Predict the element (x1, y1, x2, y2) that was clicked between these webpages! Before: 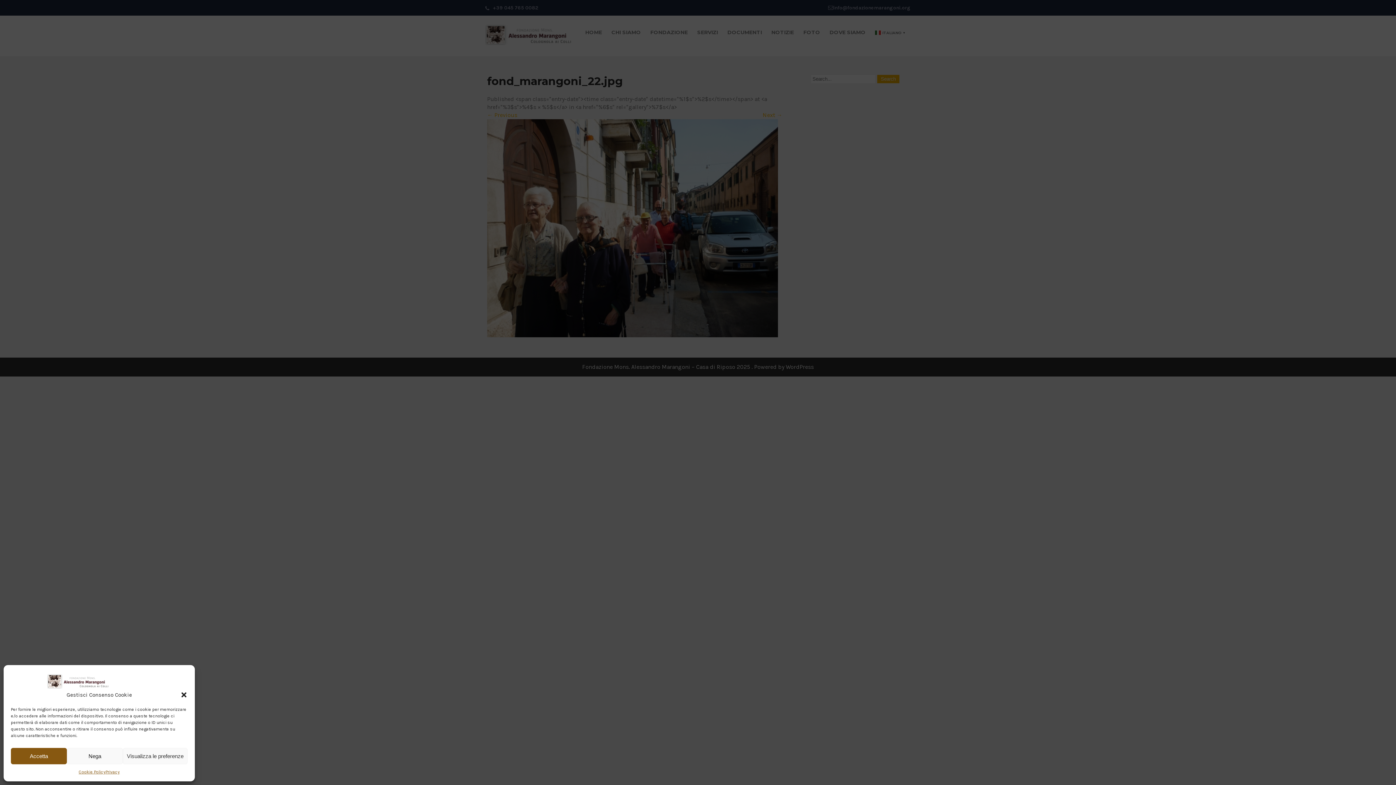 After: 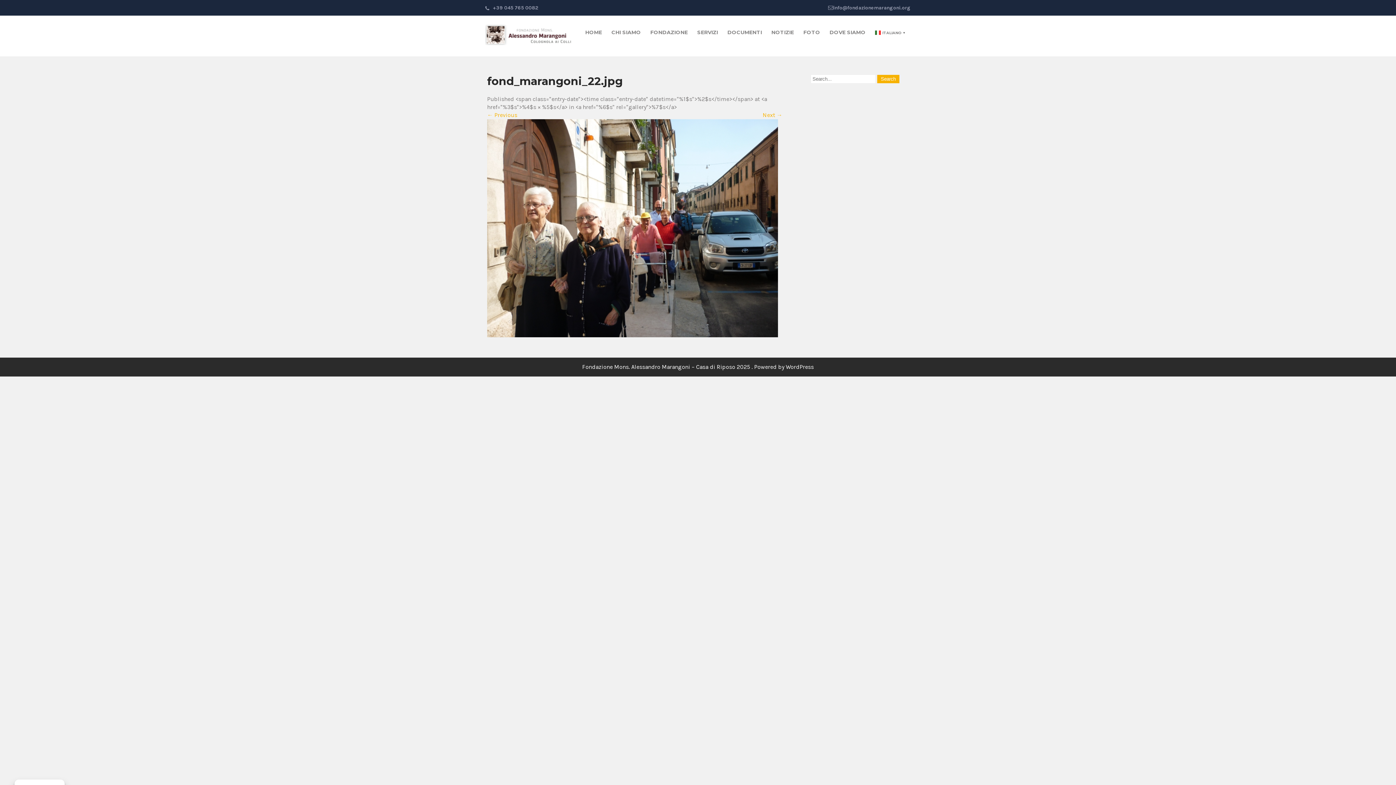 Action: bbox: (66, 748, 122, 764) label: Nega